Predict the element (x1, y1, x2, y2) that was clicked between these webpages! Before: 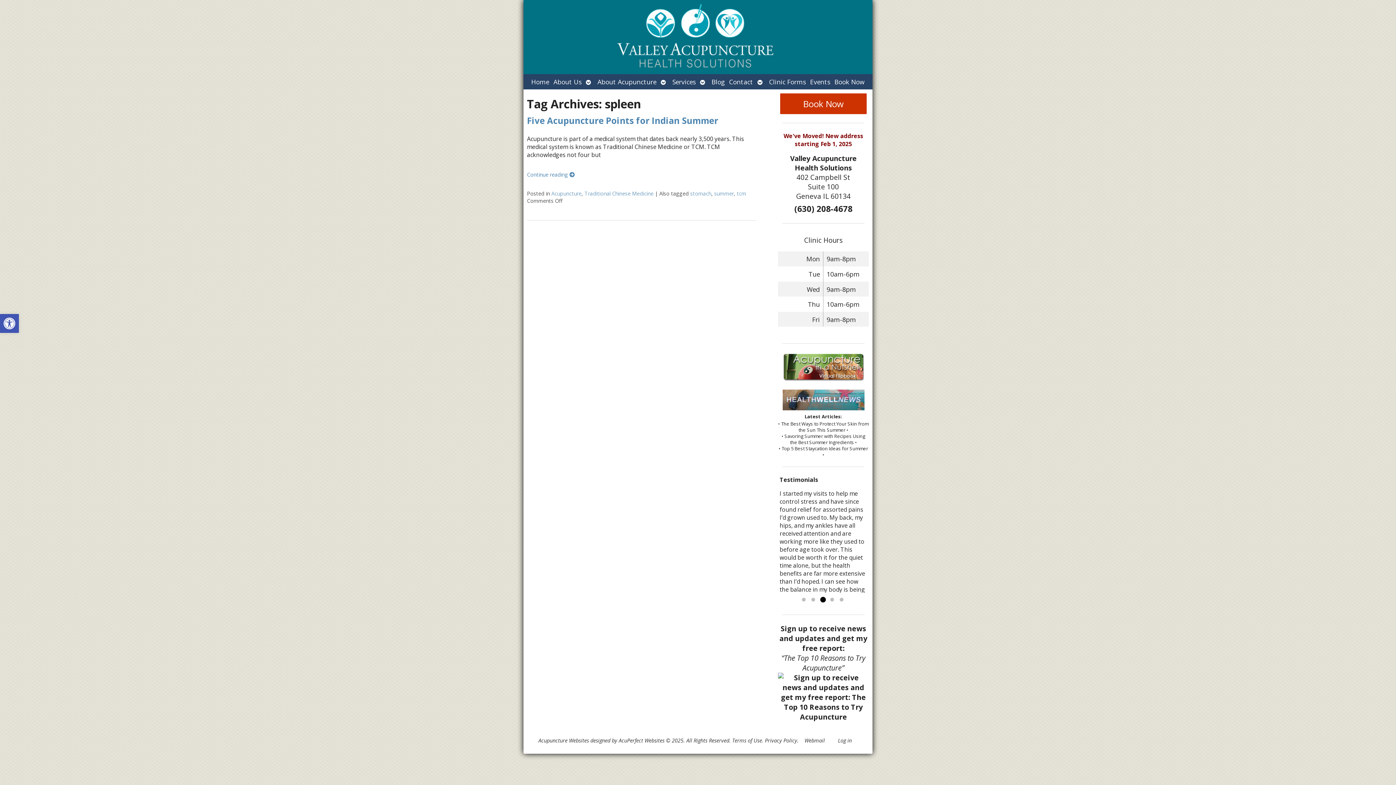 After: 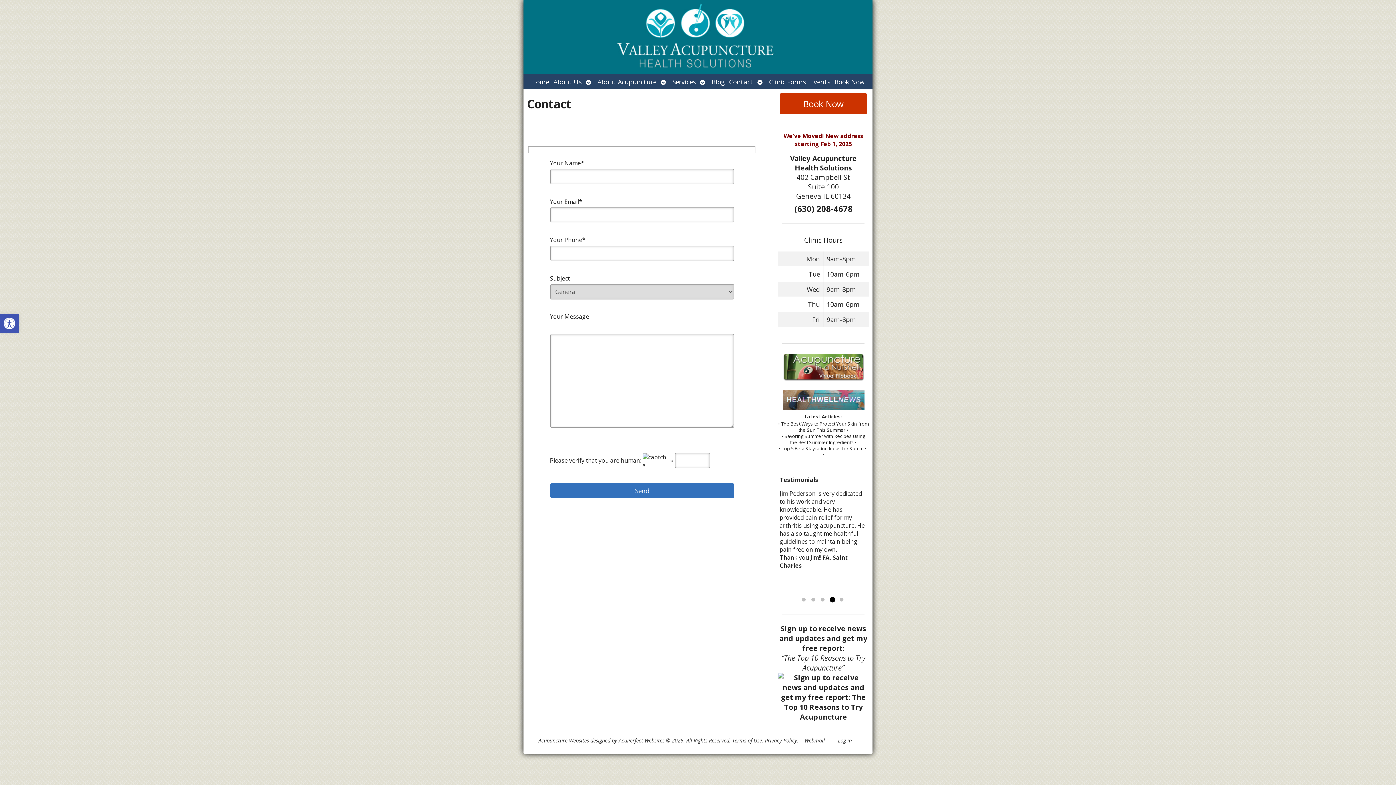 Action: label: Contact bbox: (727, 74, 755, 89)